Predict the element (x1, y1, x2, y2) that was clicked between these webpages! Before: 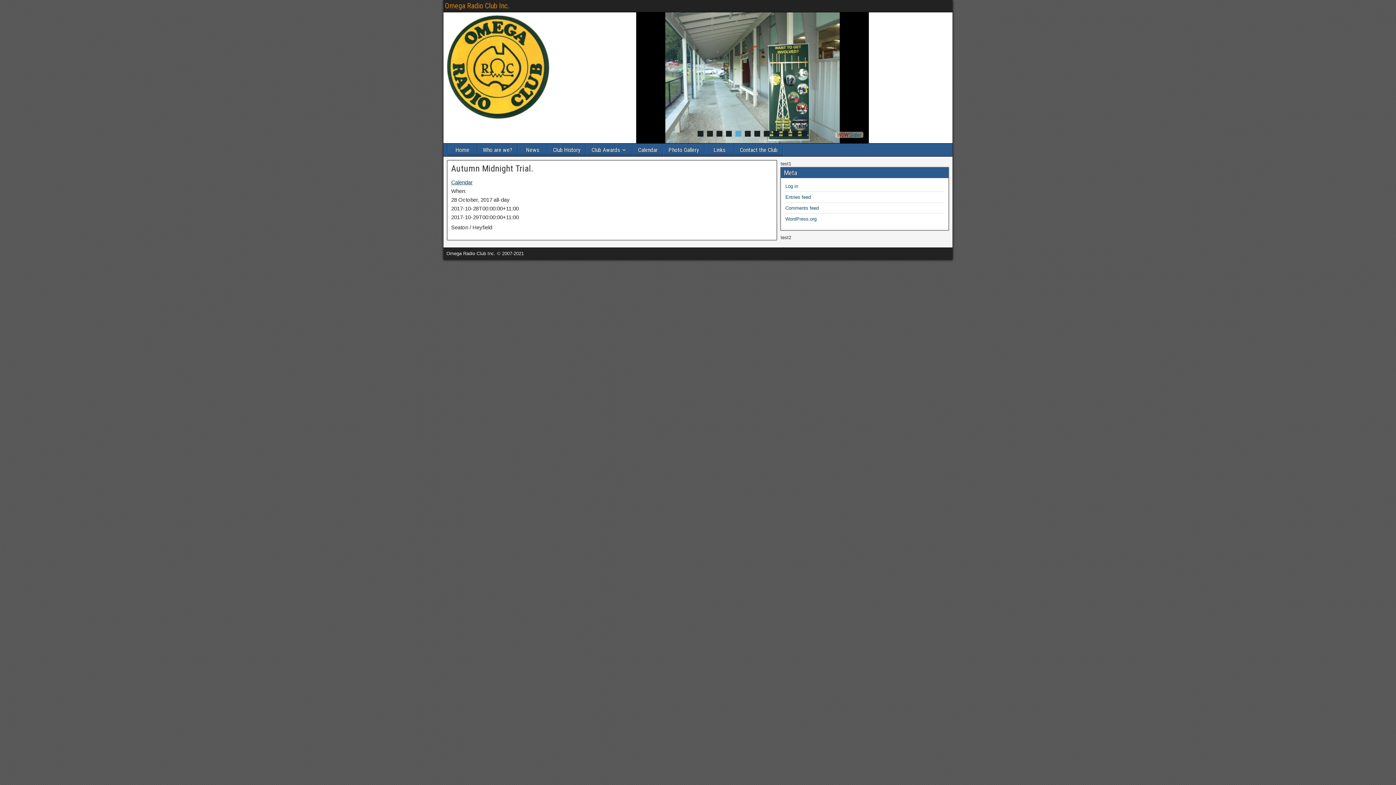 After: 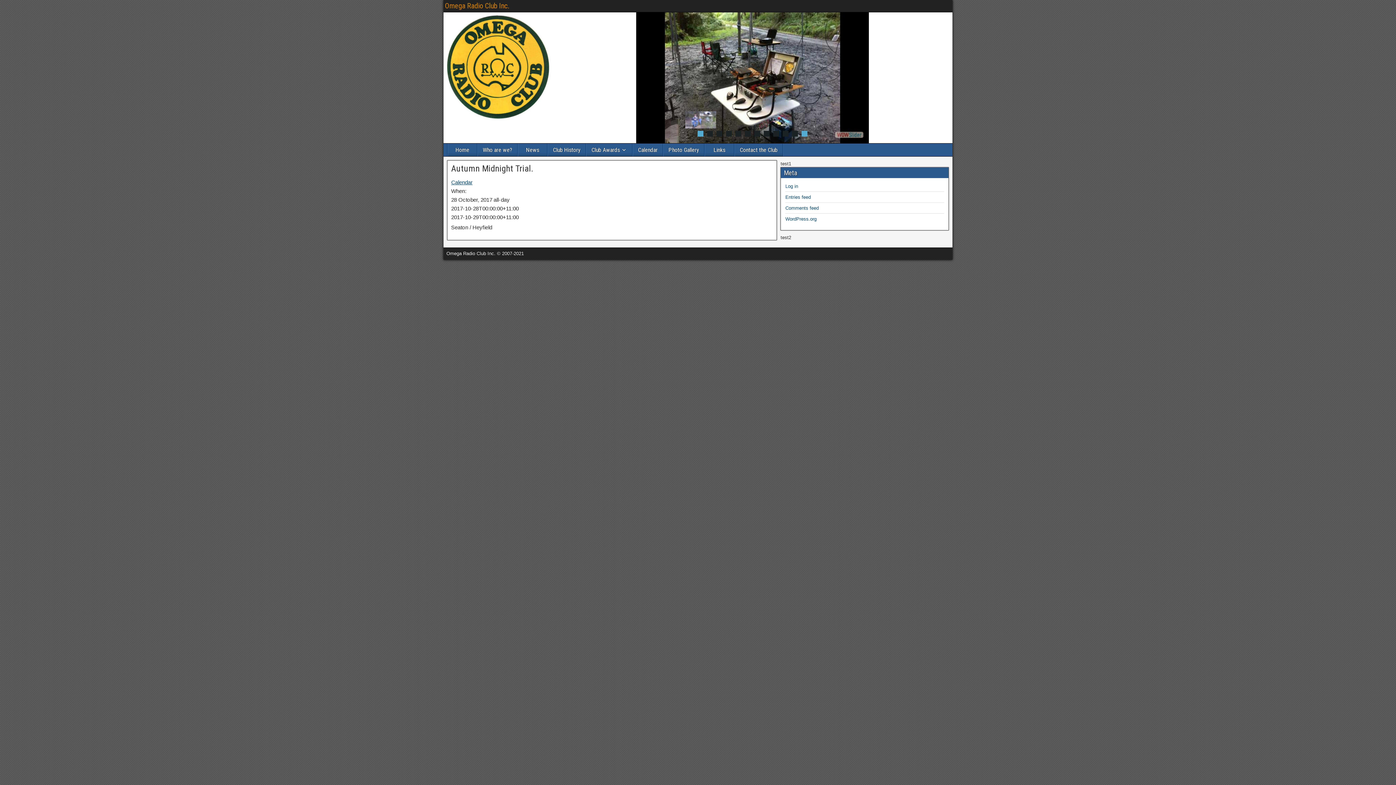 Action: bbox: (697, 130, 703, 136) label: 1